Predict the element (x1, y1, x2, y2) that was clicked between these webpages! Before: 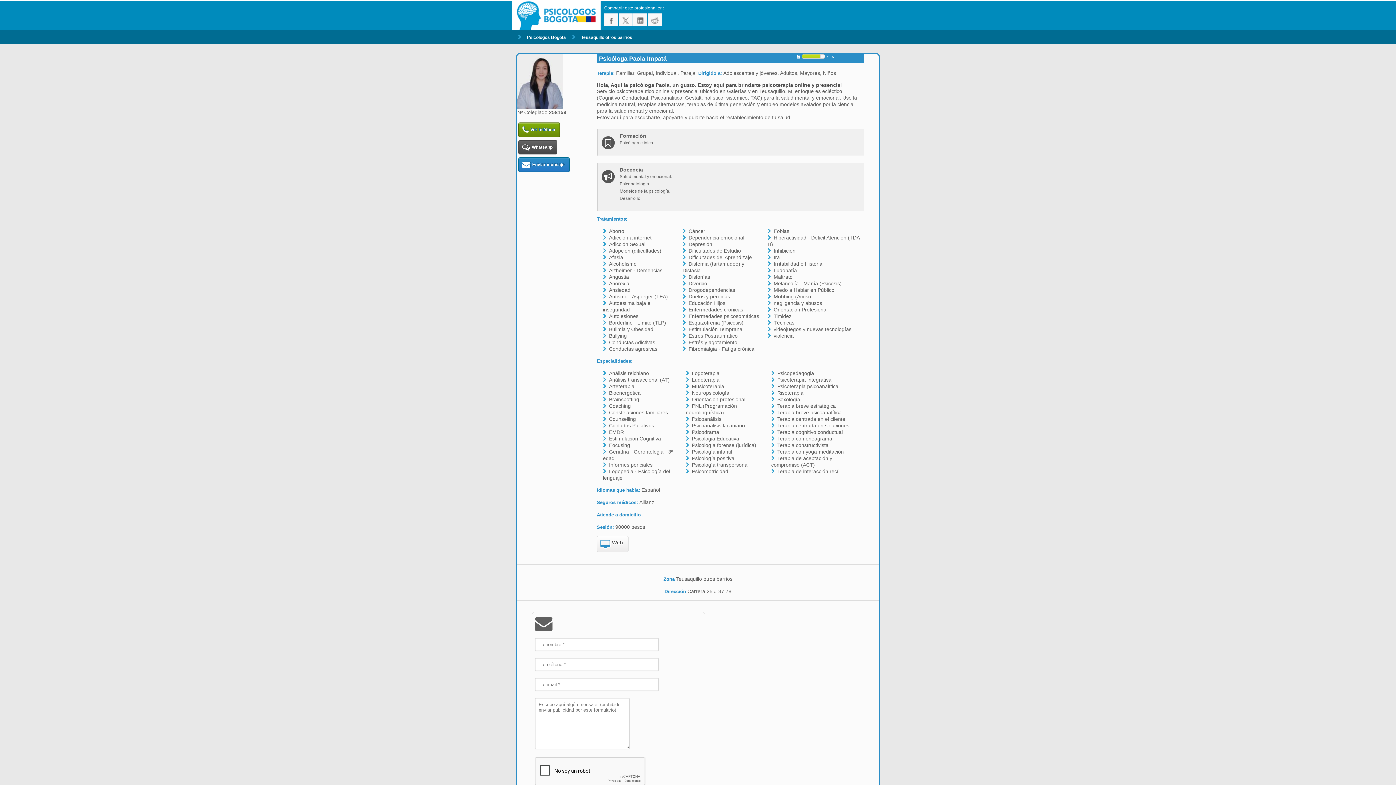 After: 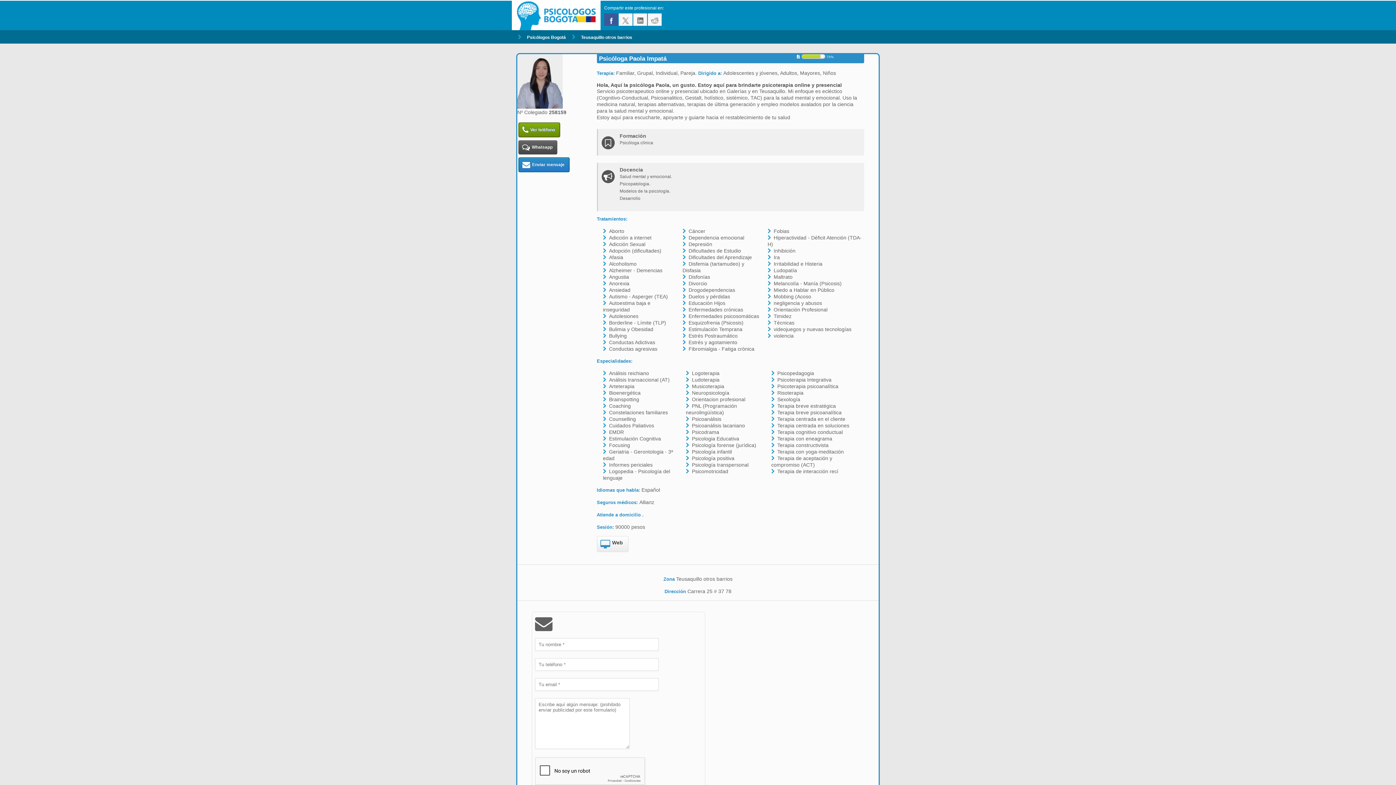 Action: bbox: (604, 13, 618, 25) label: facebook